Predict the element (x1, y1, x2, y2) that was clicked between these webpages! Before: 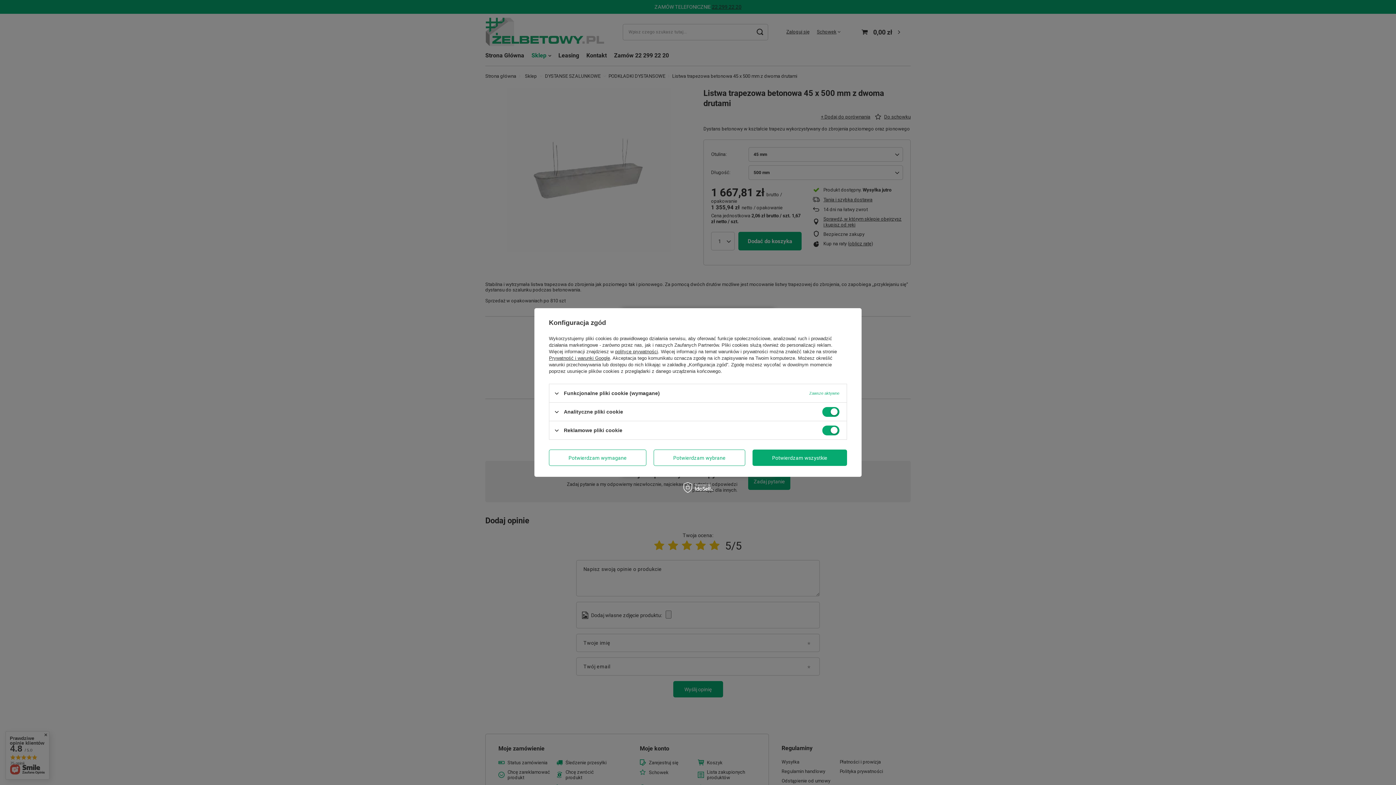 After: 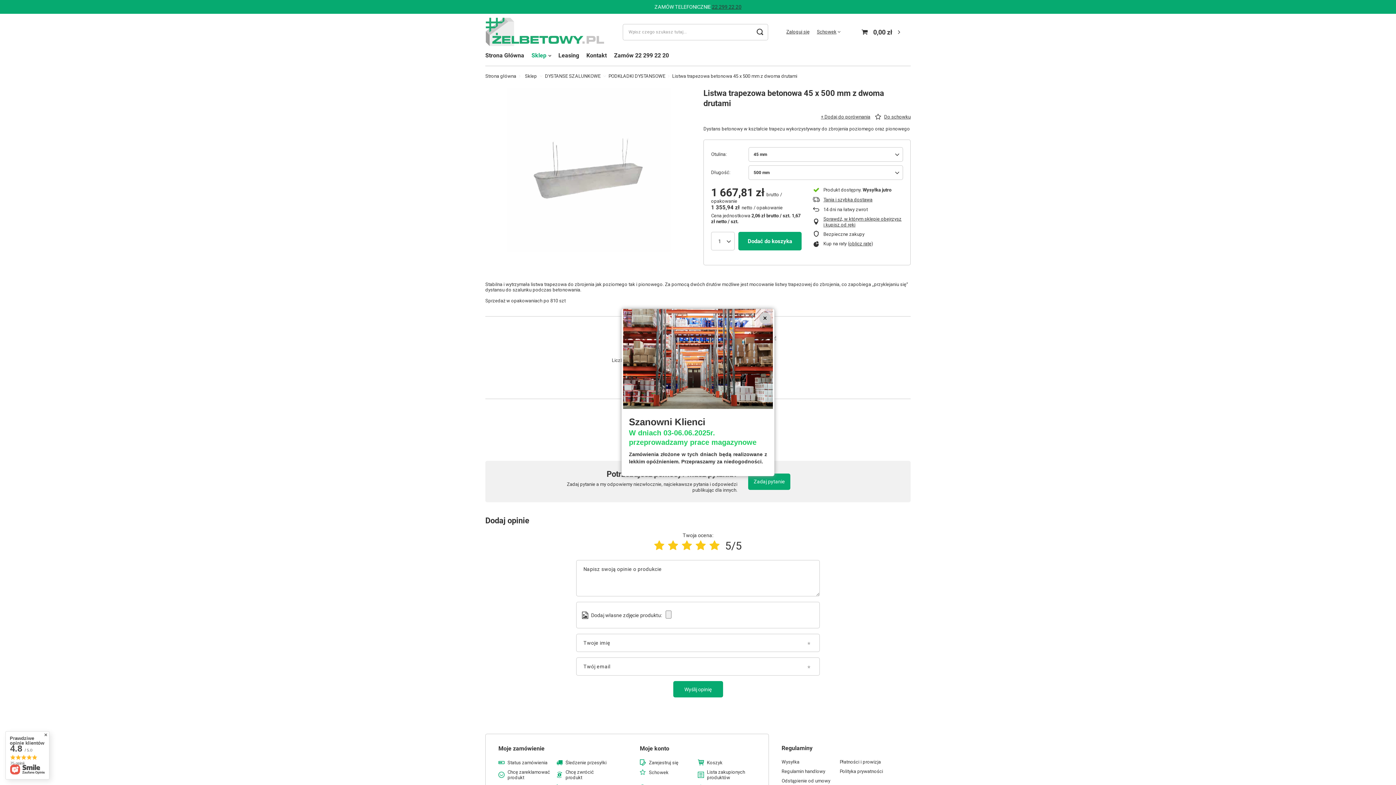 Action: bbox: (549, 449, 646, 466) label: Potwierdzam wymagane